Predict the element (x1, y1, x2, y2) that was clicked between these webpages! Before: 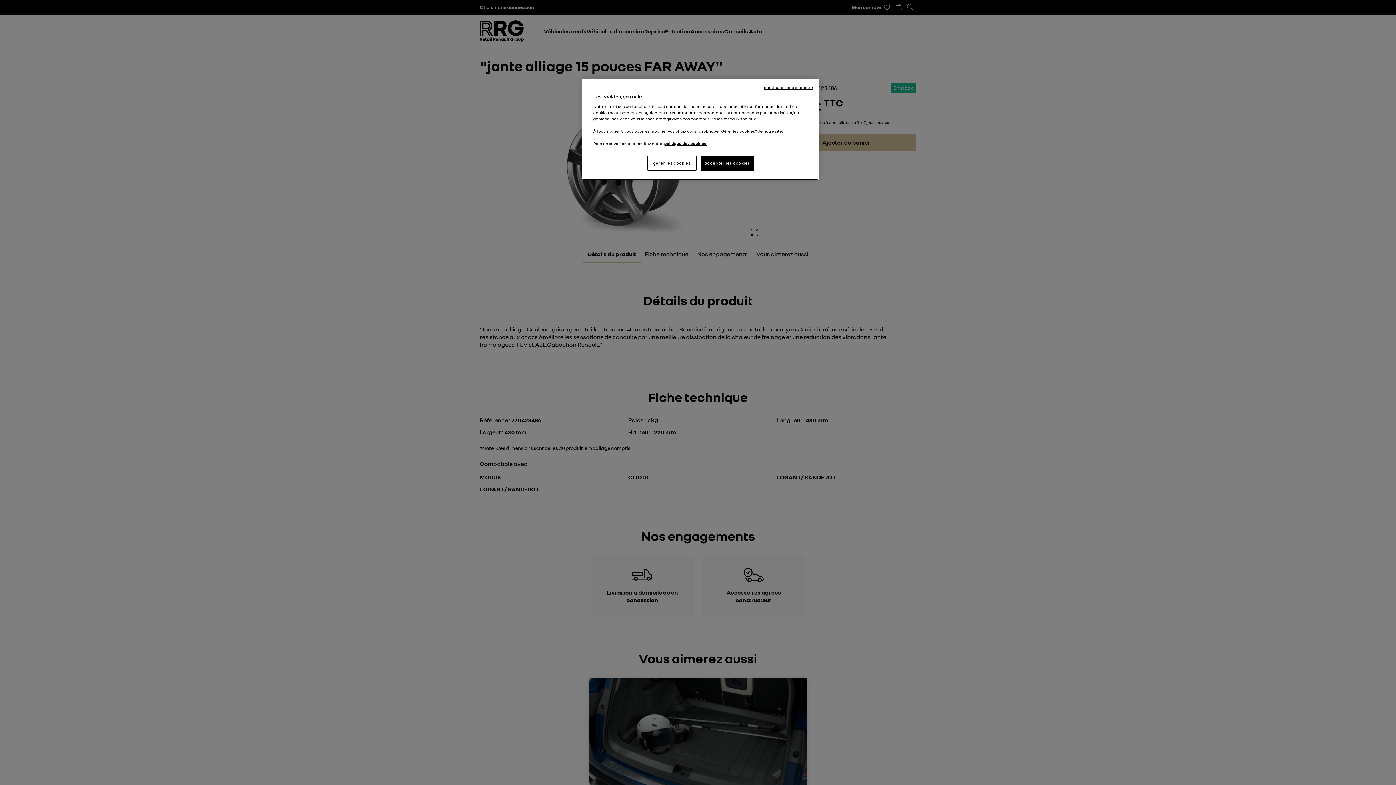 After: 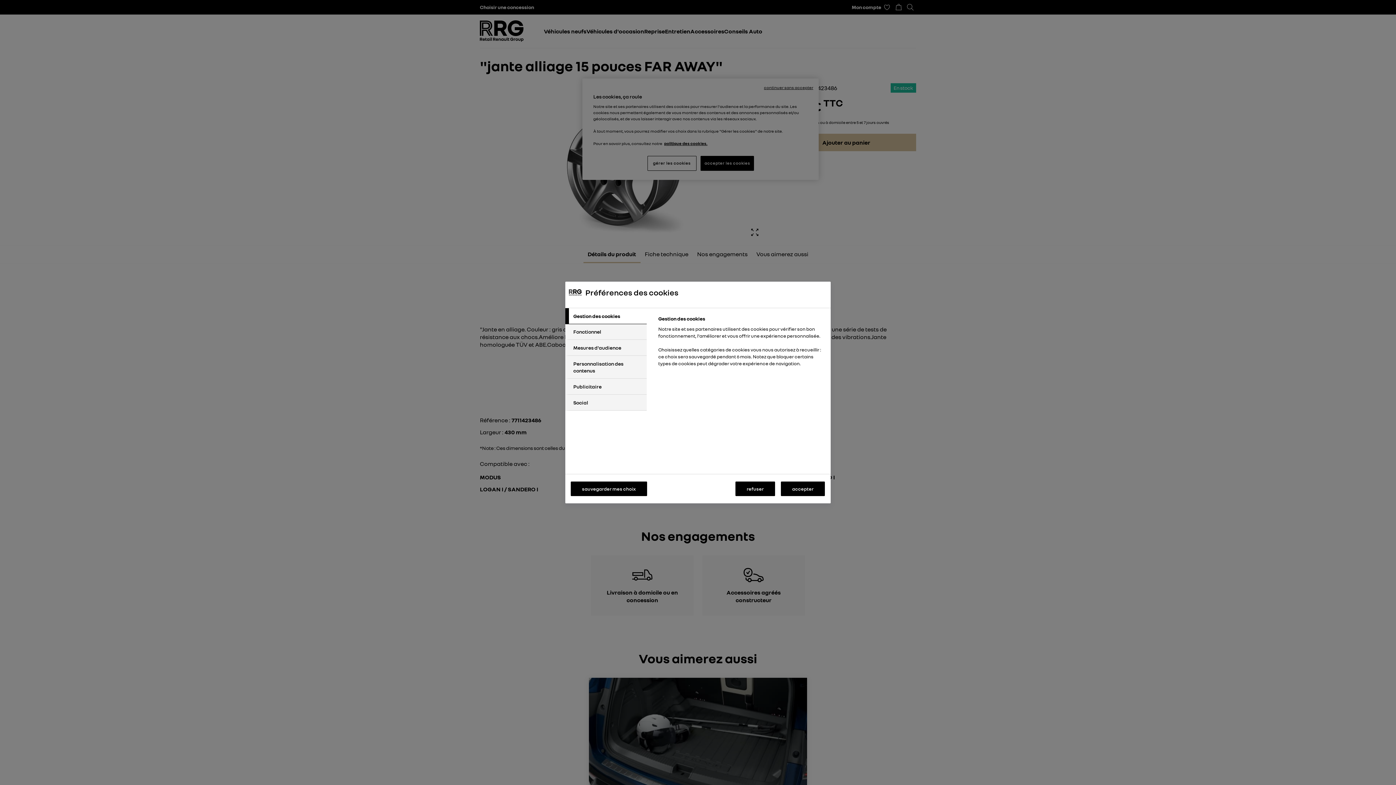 Action: label: gérer les cookies bbox: (647, 156, 696, 170)